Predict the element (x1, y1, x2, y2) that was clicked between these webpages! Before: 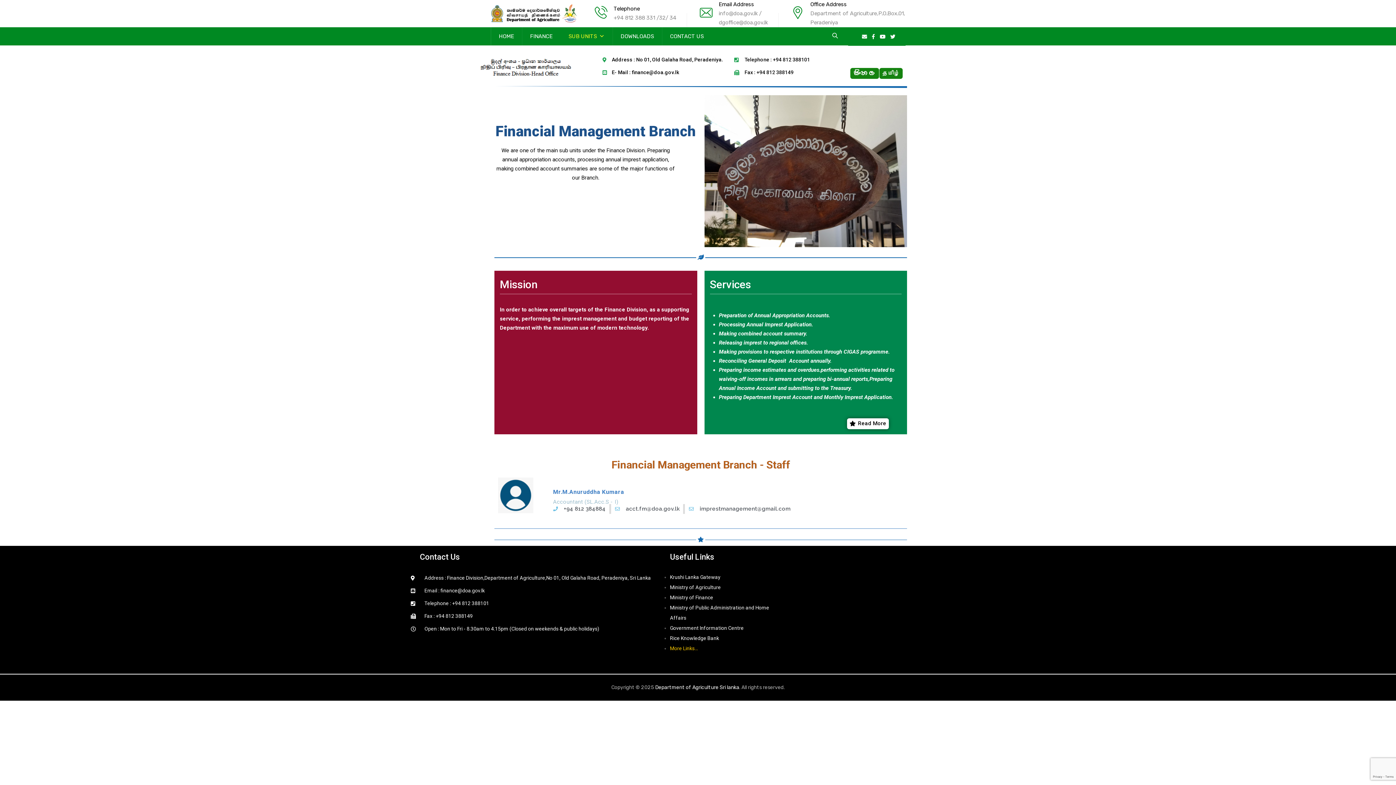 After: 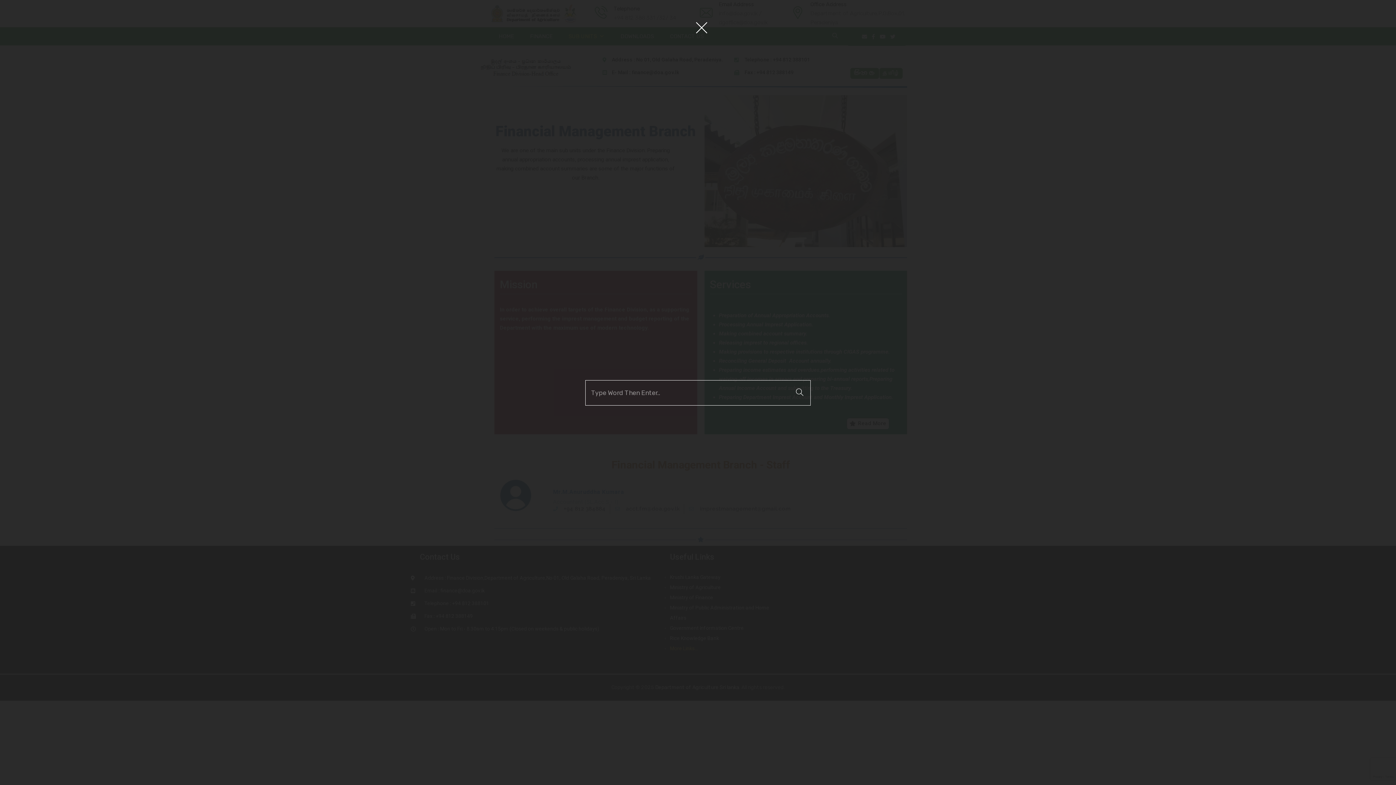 Action: bbox: (829, 30, 841, 42)